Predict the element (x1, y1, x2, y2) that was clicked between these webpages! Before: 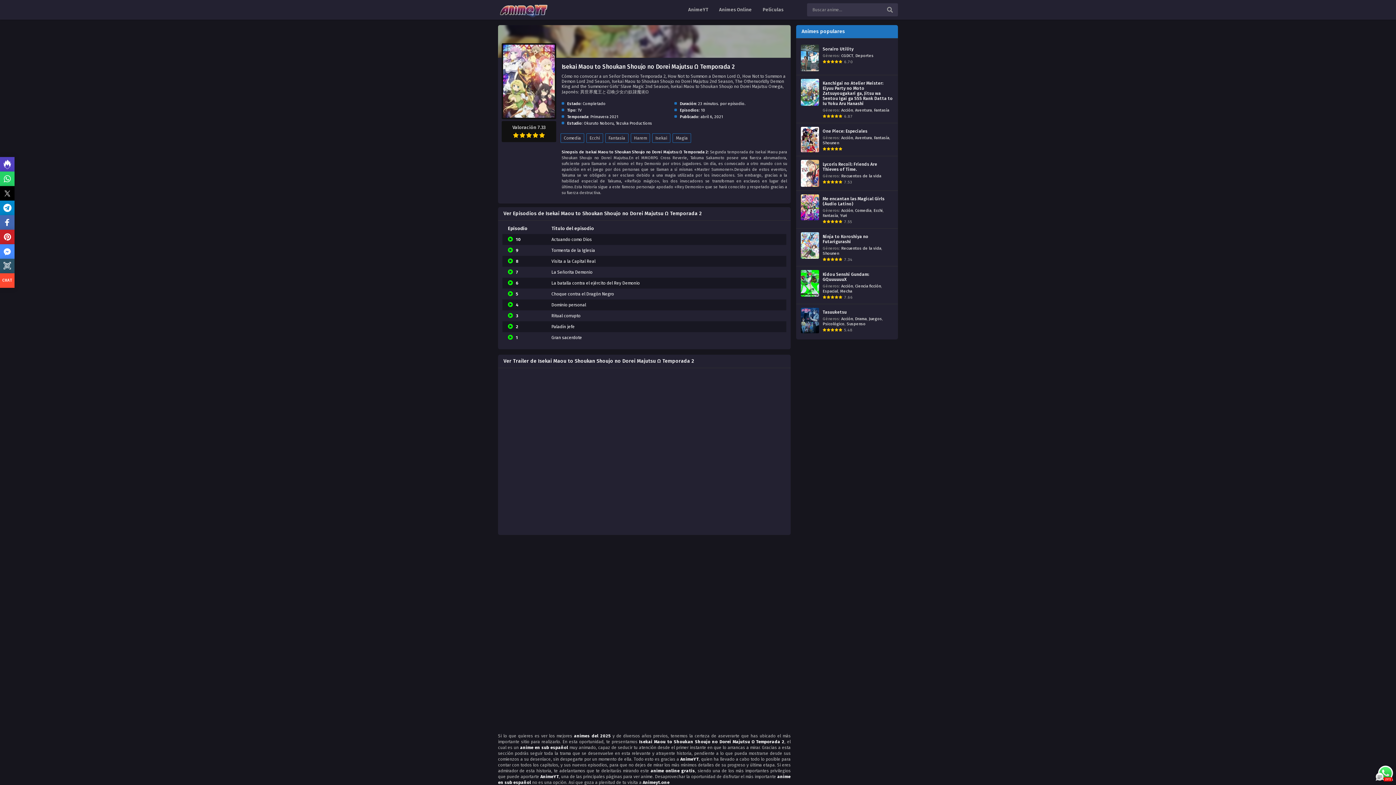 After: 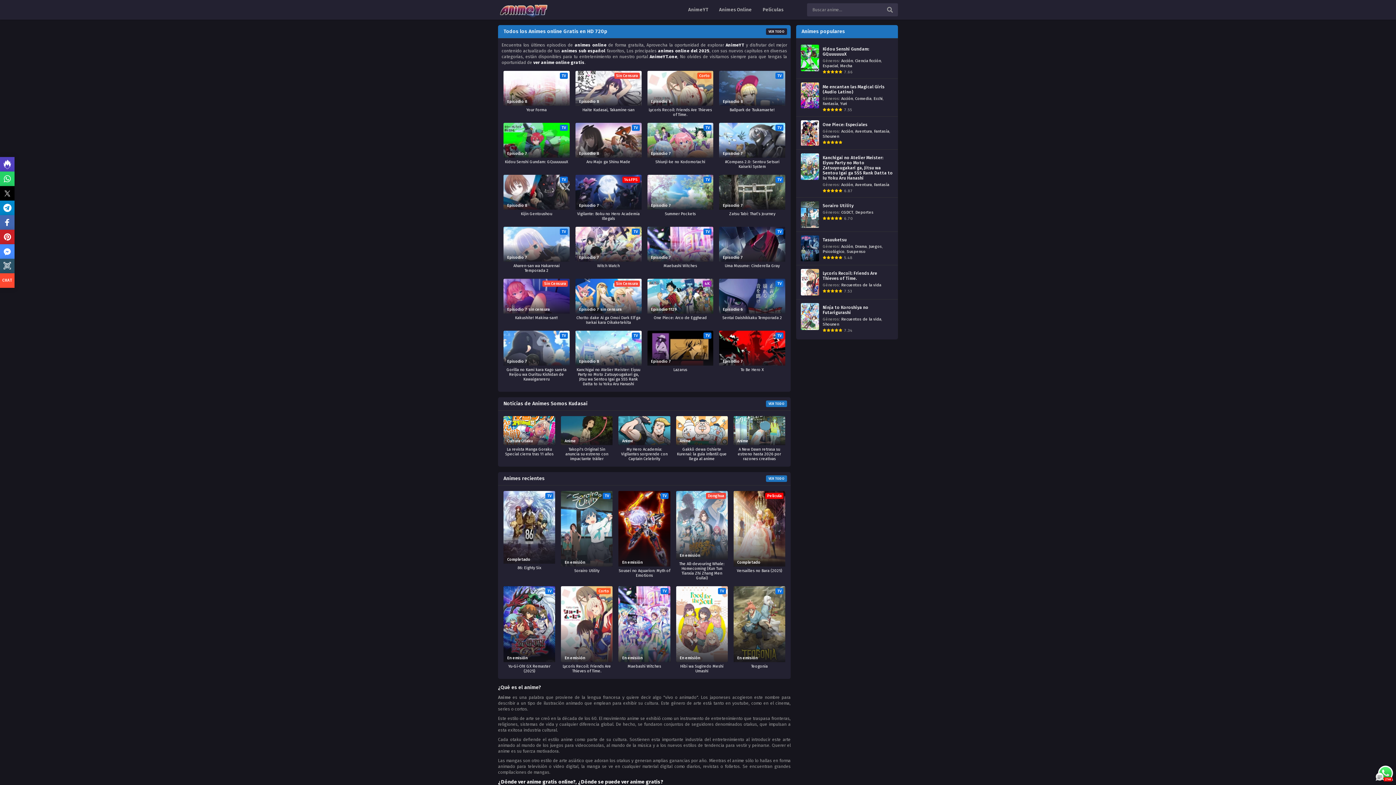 Action: bbox: (682, 3, 713, 16) label: AnimeYT